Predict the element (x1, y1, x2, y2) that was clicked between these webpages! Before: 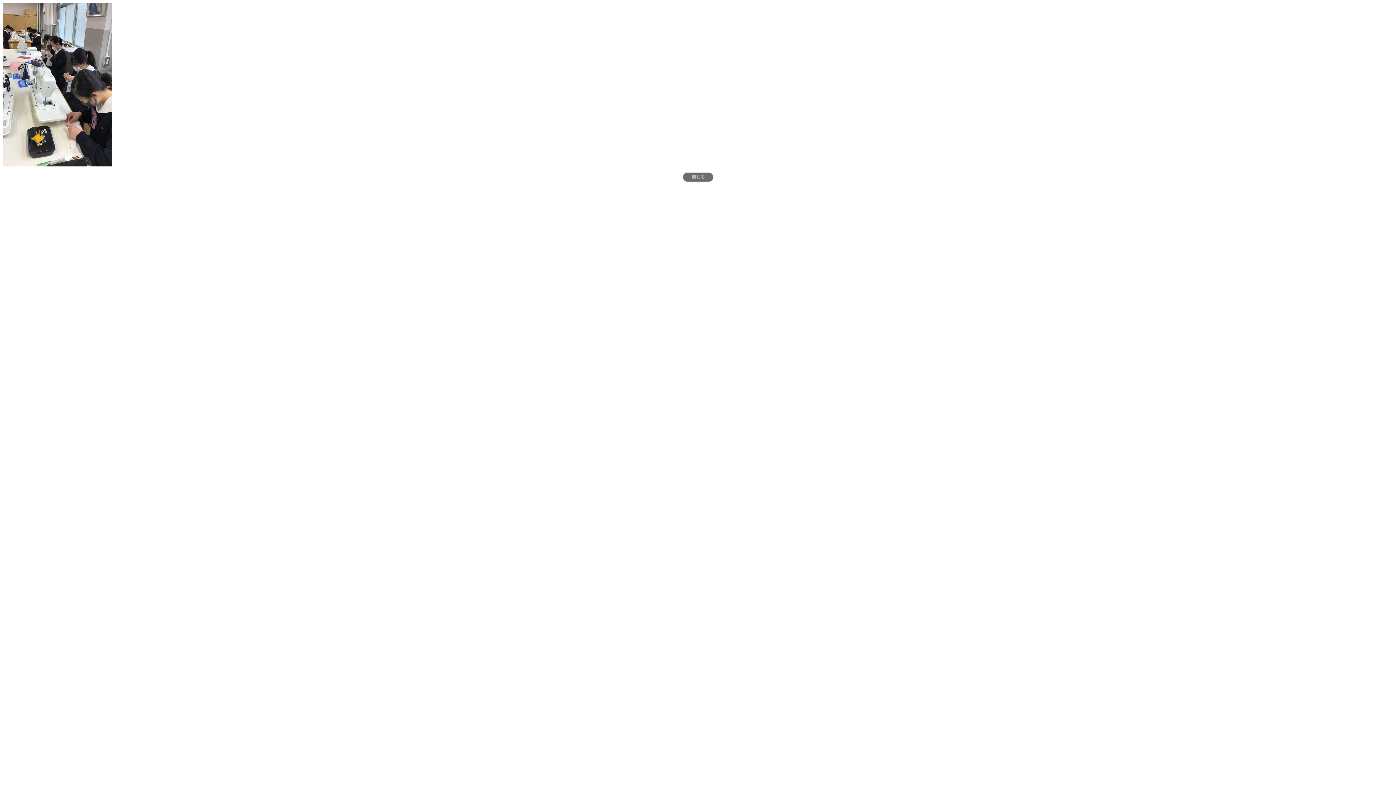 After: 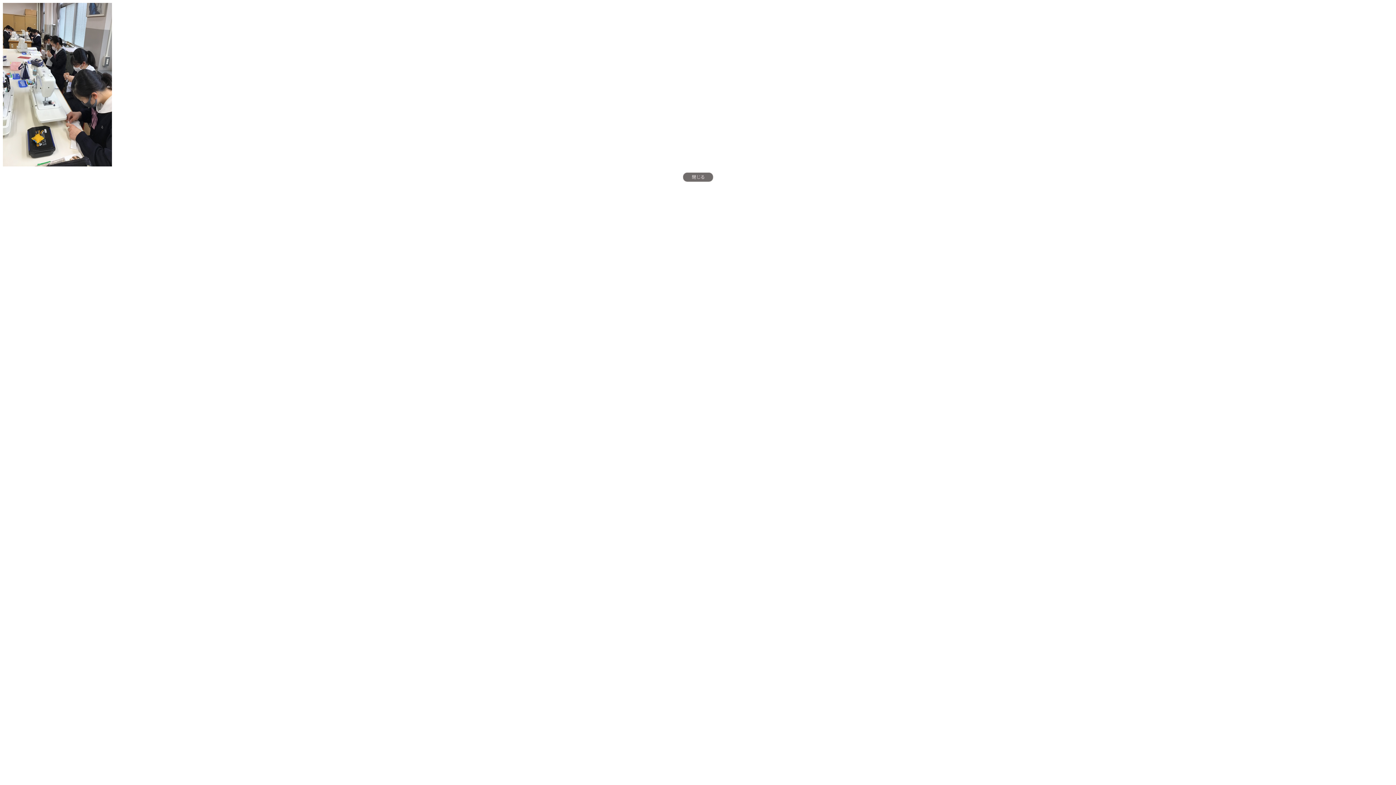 Action: bbox: (682, 177, 713, 183)